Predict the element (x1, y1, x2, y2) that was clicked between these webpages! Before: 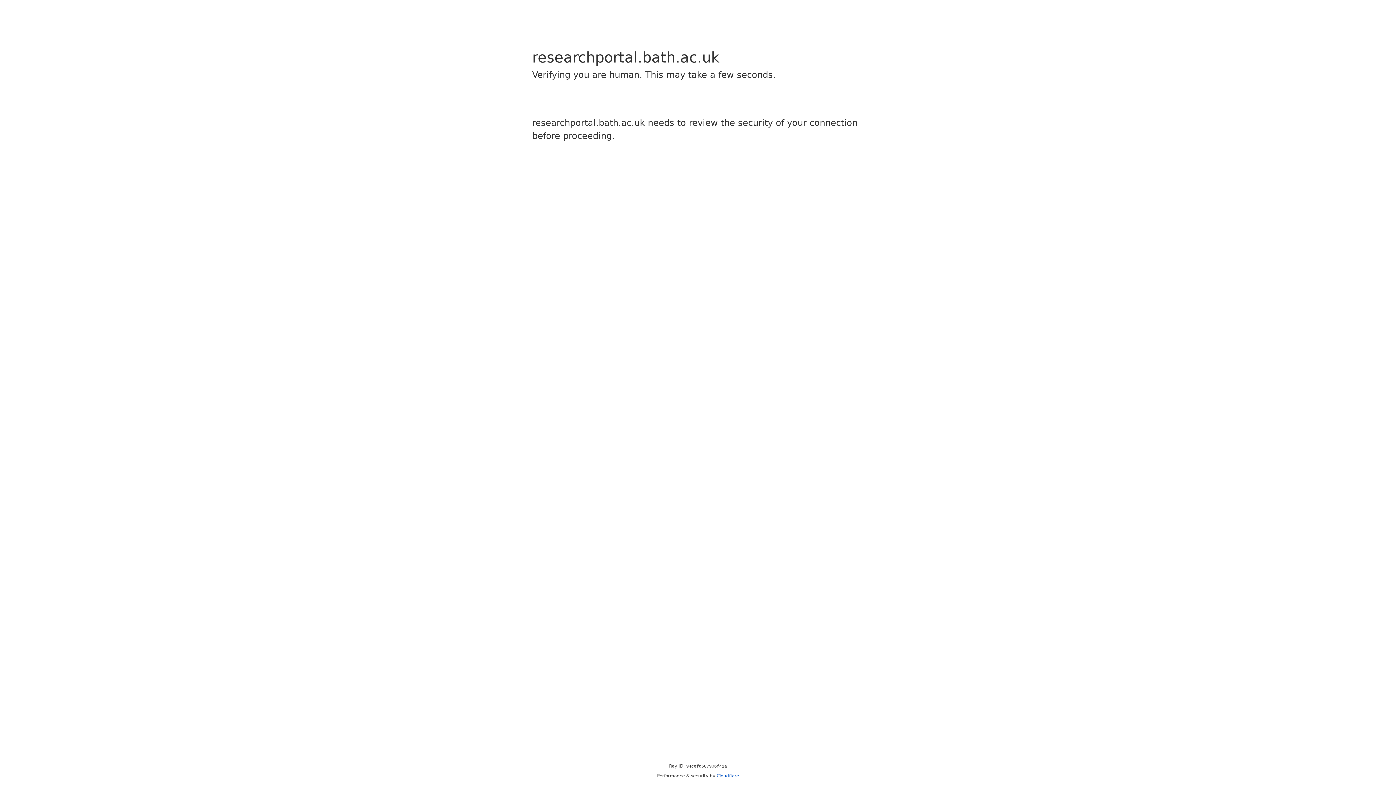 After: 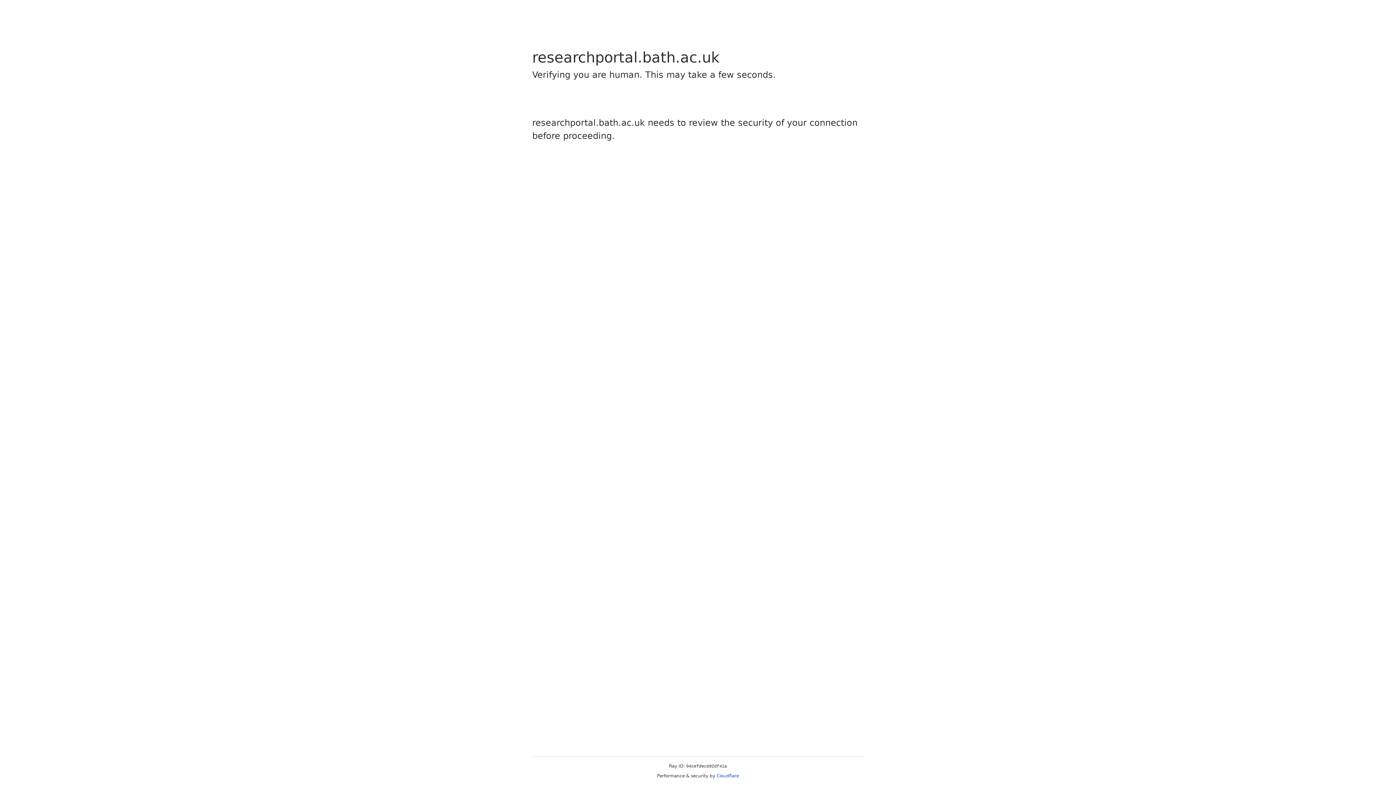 Action: bbox: (716, 773, 739, 778) label: Cloudflare